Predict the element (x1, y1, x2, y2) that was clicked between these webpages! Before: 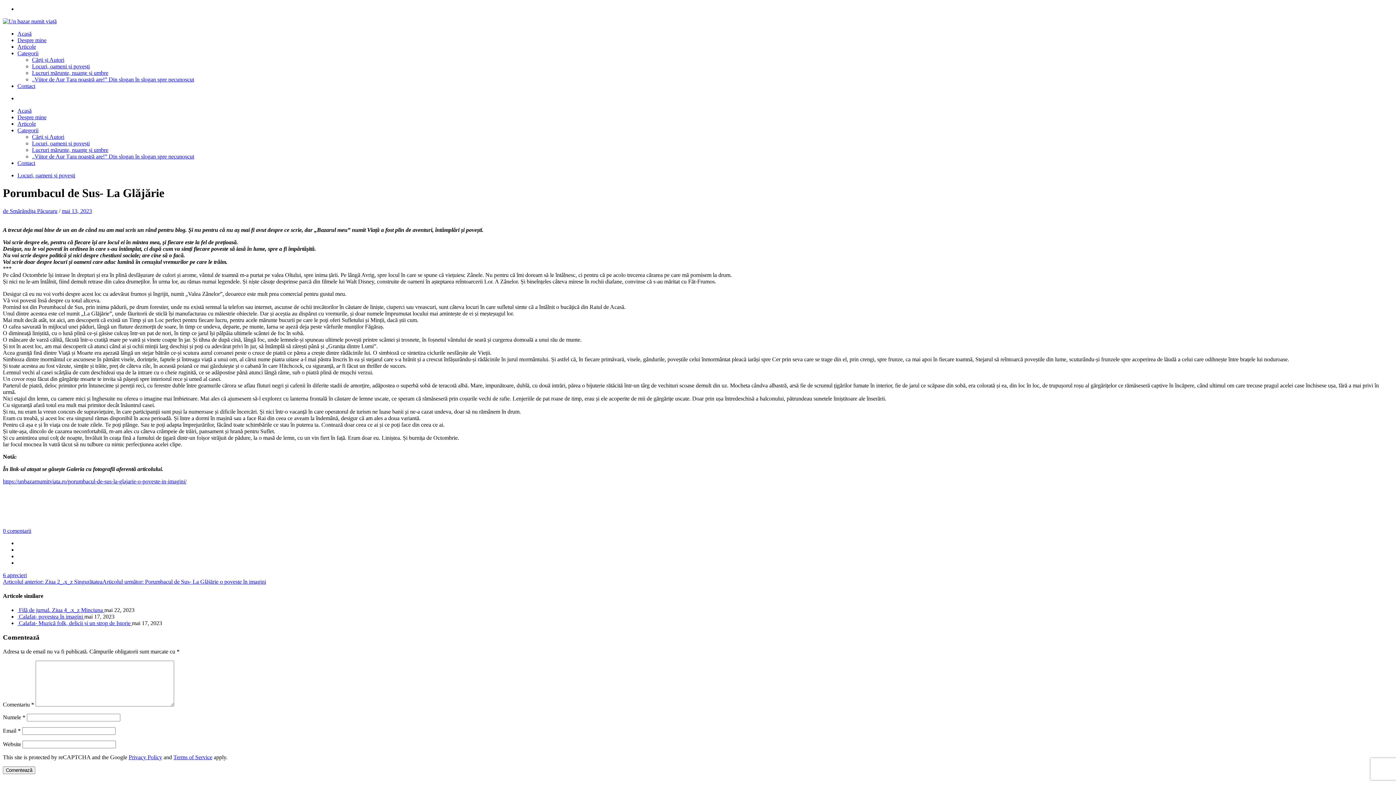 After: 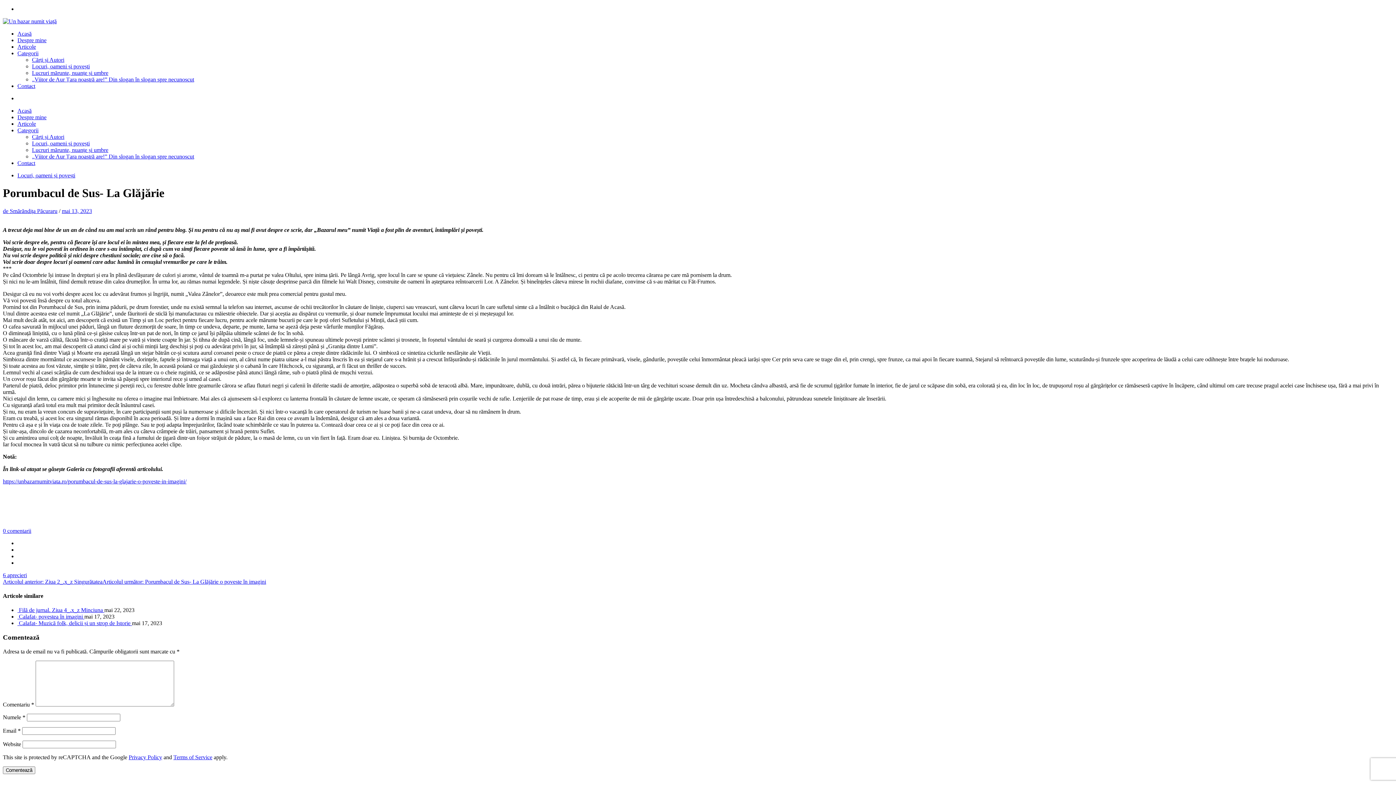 Action: bbox: (17, 127, 38, 133) label: Categorii